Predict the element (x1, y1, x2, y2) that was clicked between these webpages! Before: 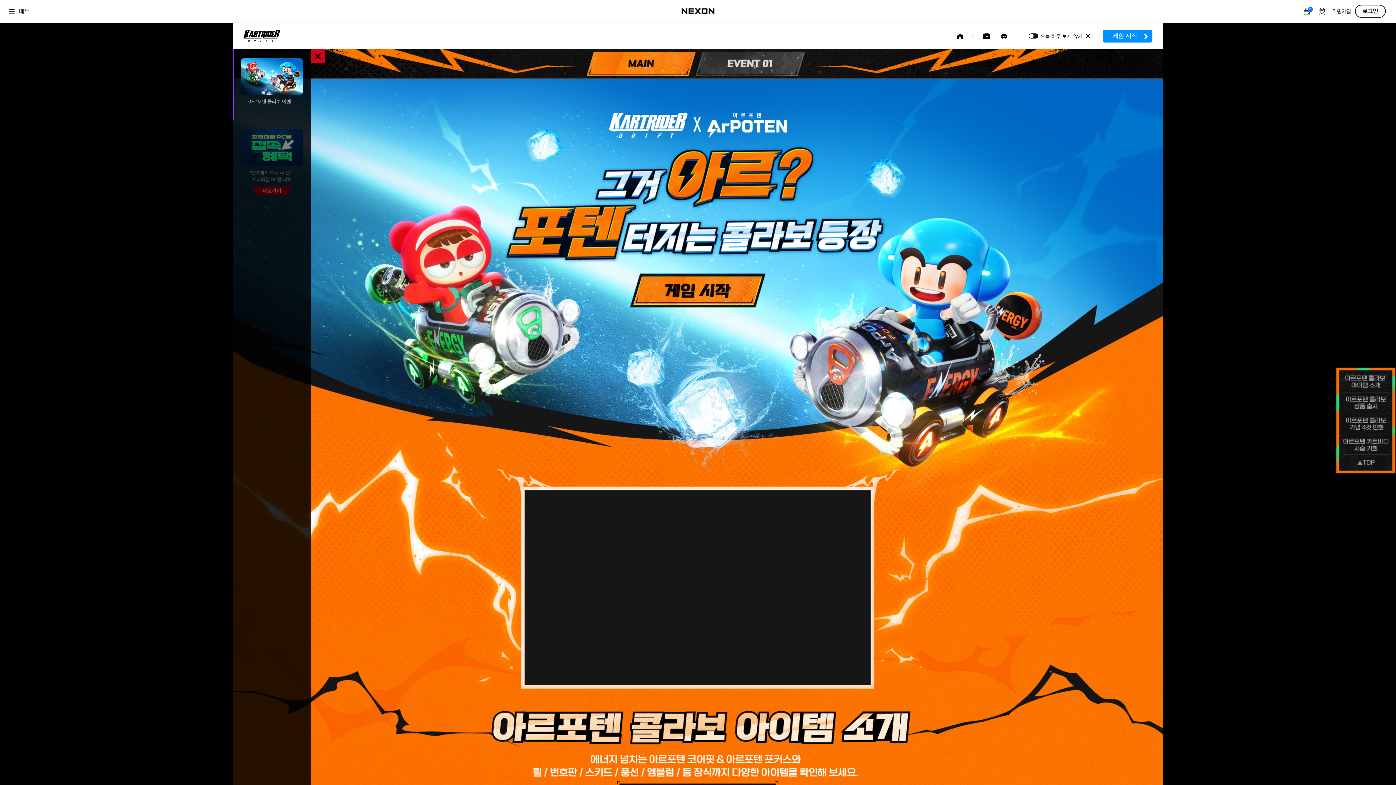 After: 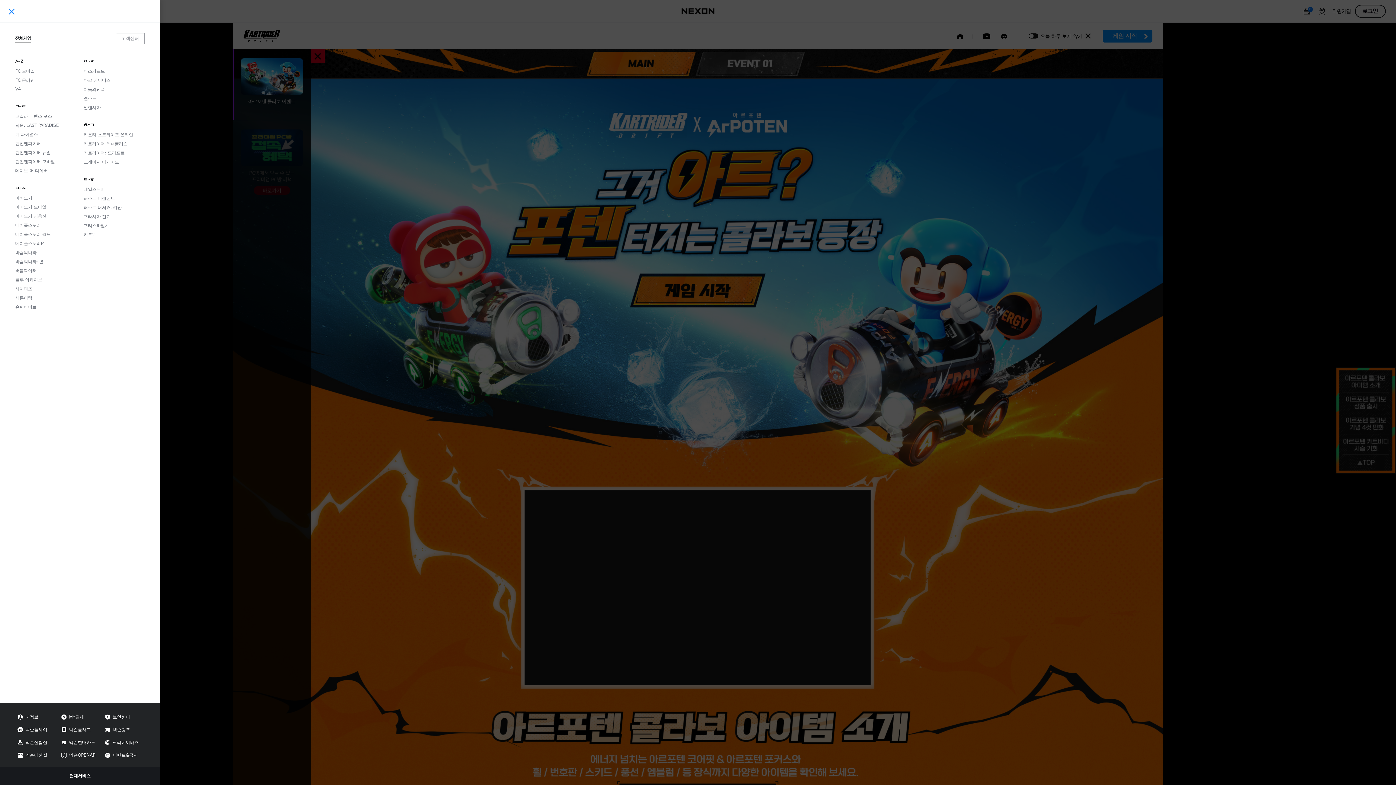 Action: bbox: (0, 0, 38, 22) label: 메뉴